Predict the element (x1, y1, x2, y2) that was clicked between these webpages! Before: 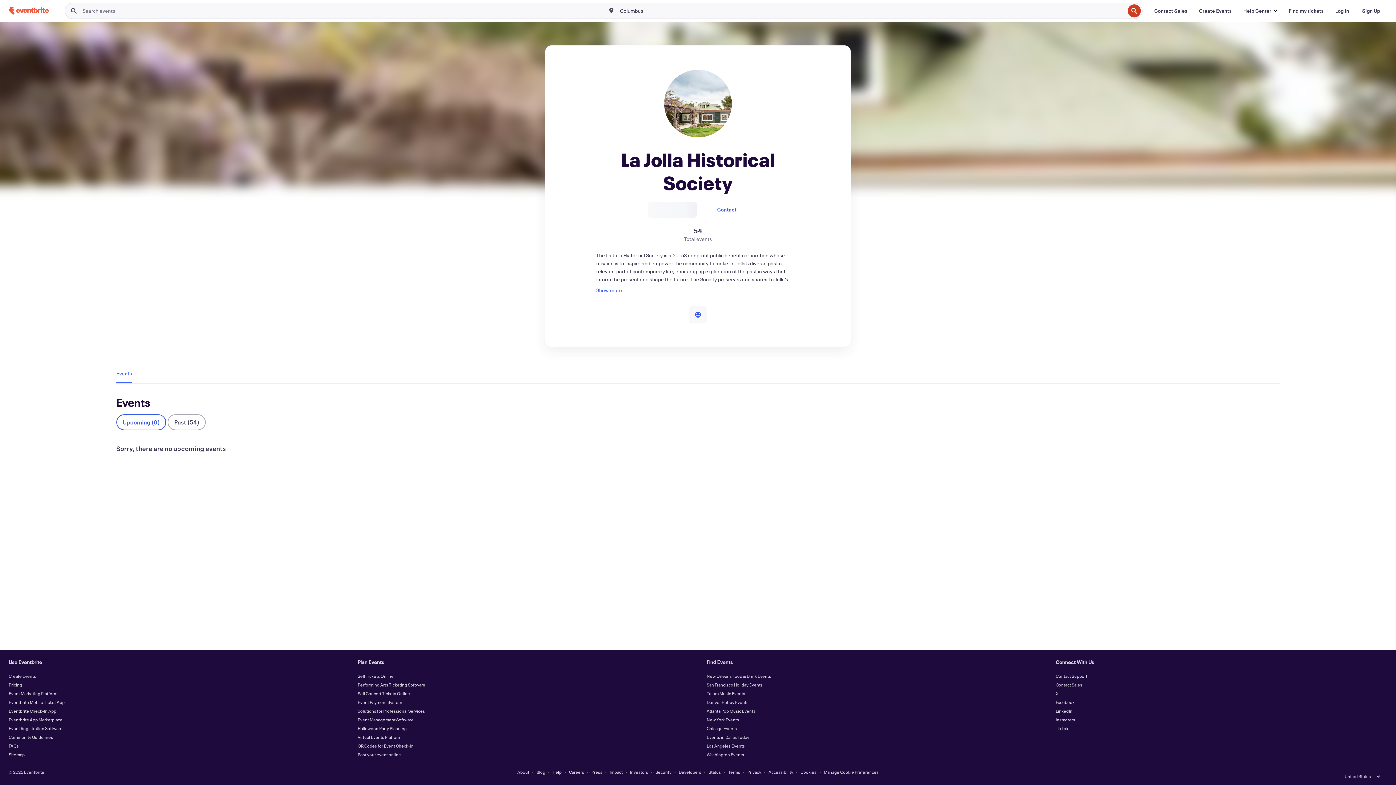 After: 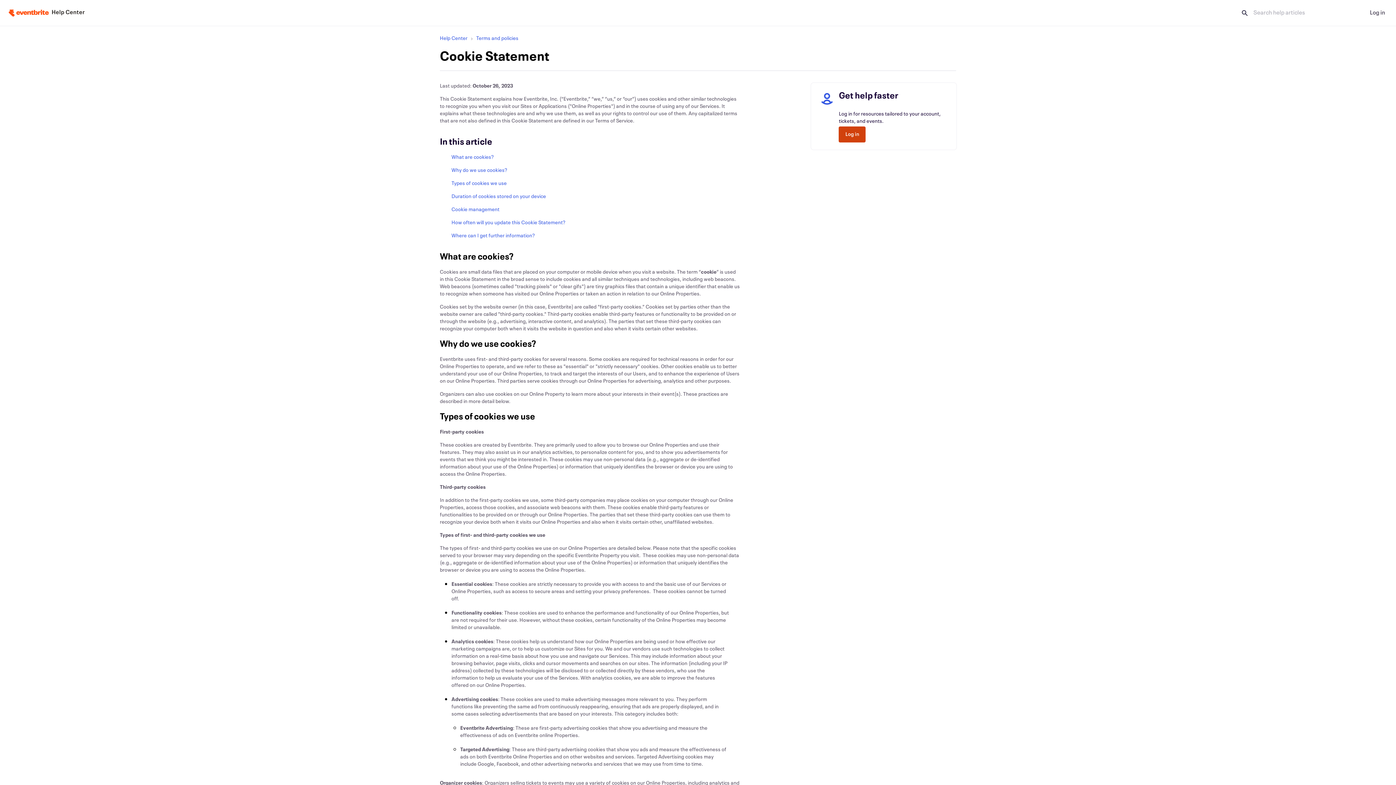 Action: label: Cookies bbox: (800, 769, 816, 775)